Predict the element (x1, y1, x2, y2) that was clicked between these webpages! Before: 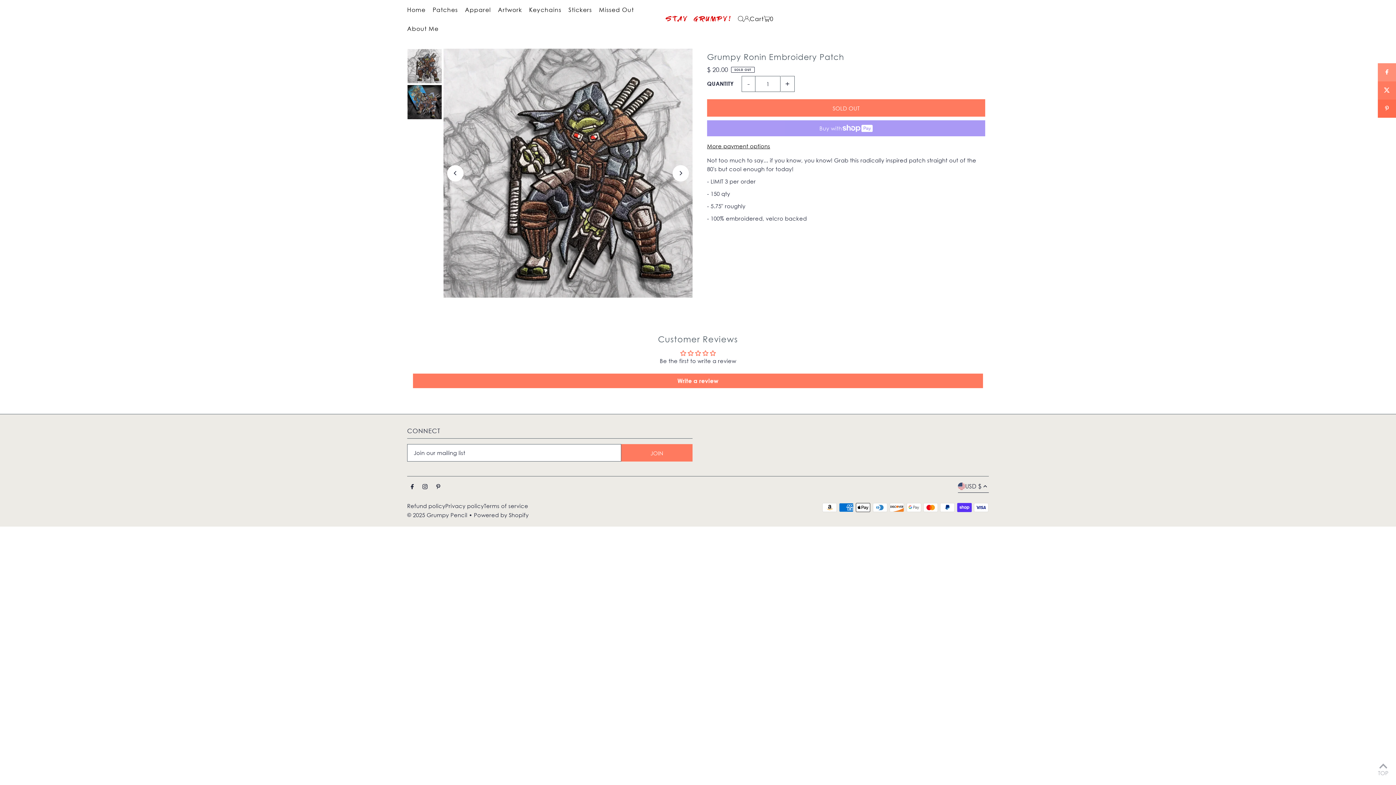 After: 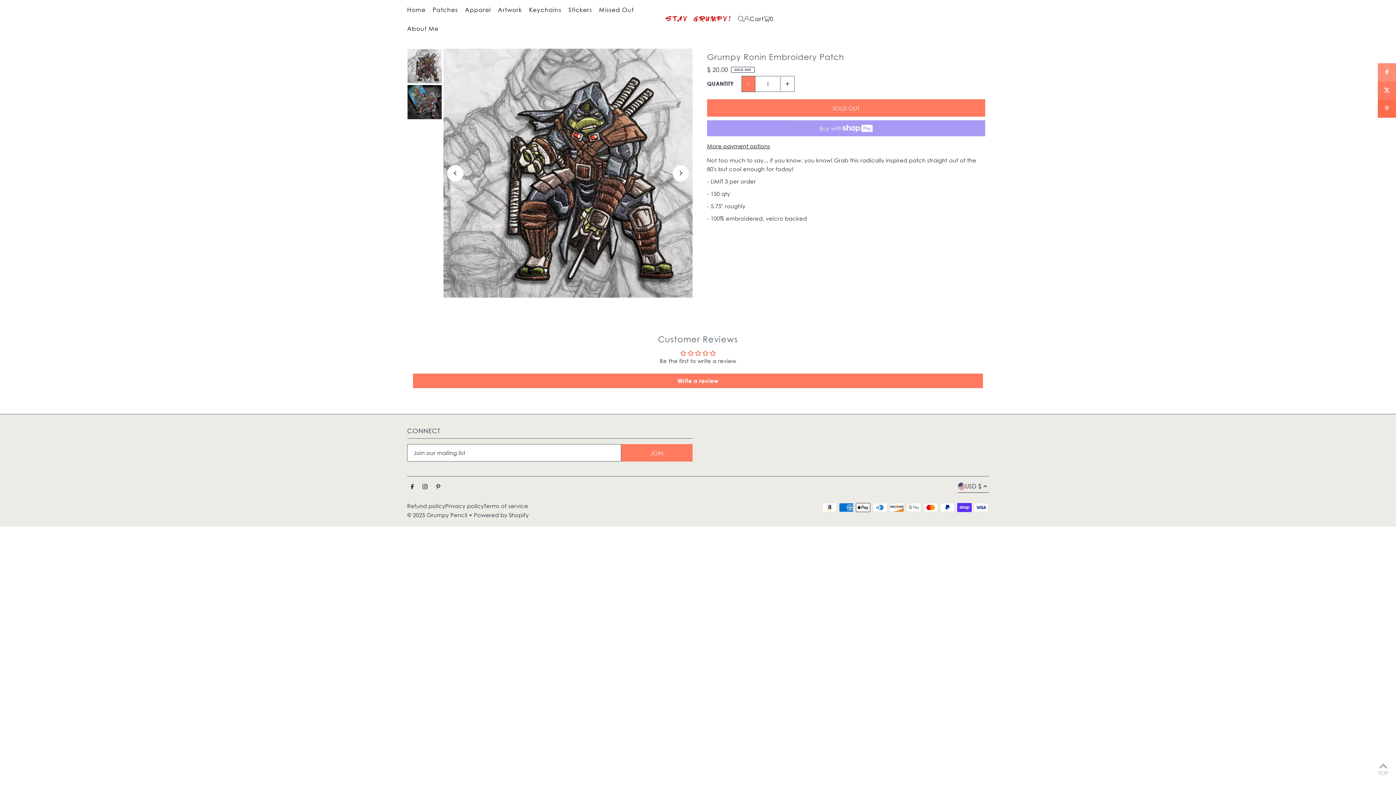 Action: bbox: (741, 76, 755, 92) label: -